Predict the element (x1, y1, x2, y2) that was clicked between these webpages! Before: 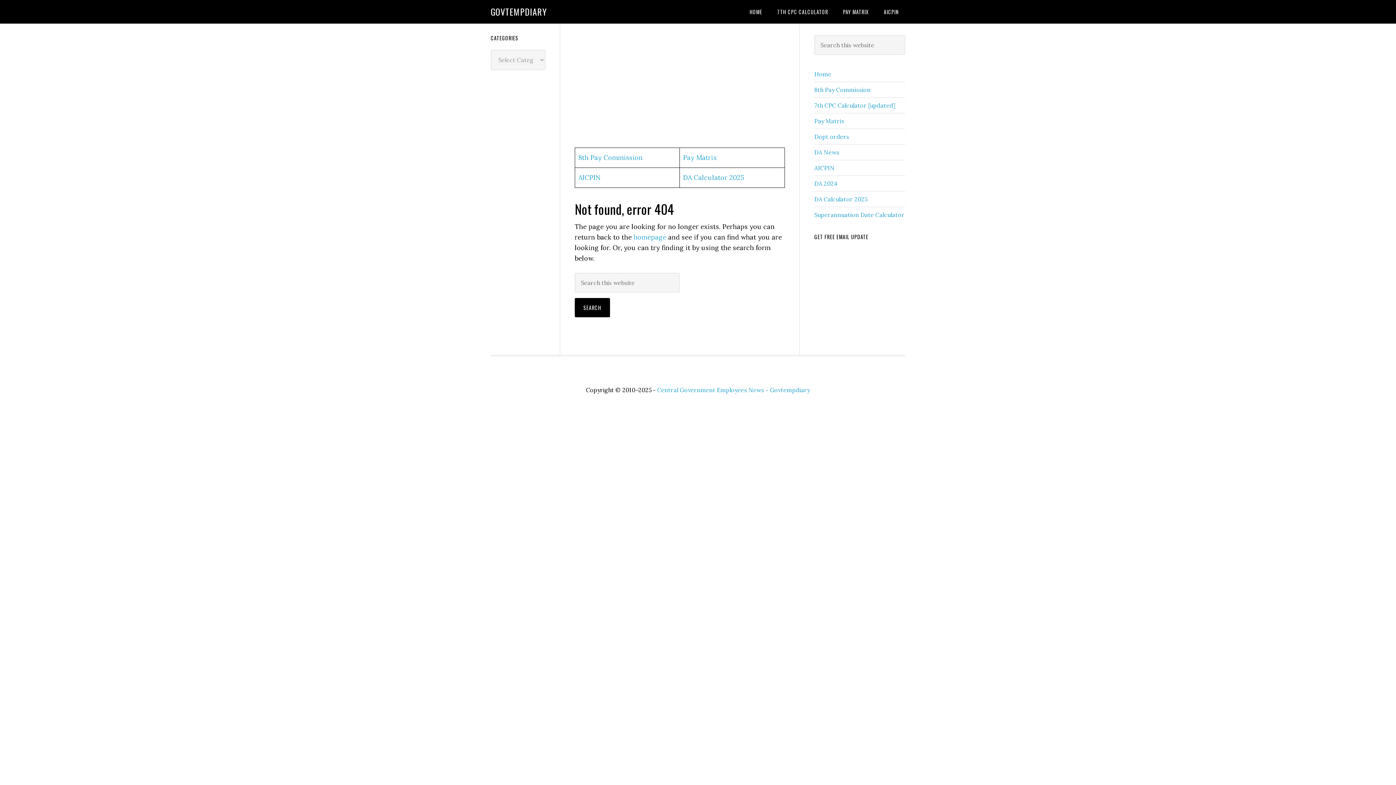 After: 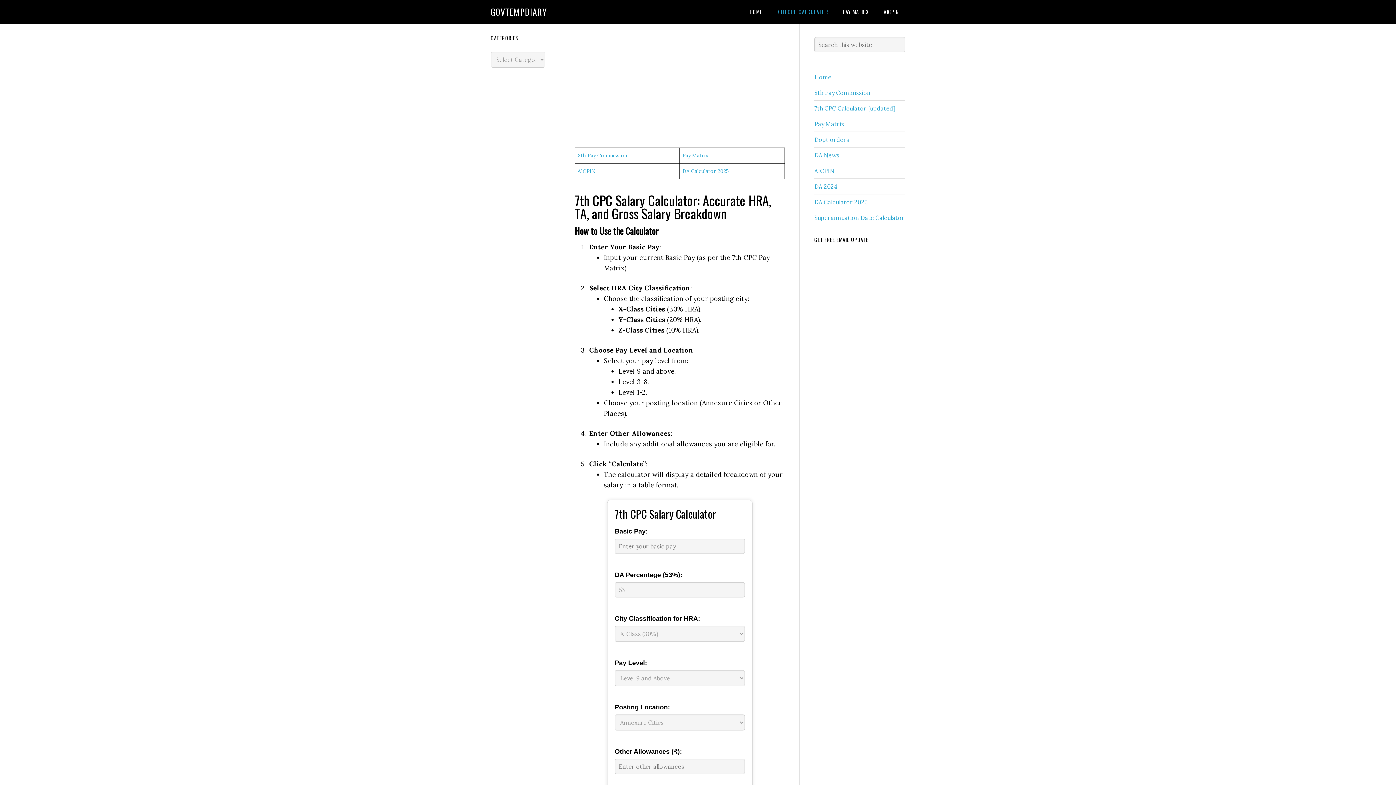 Action: label: 7th CPC Calculator [updated] bbox: (814, 101, 895, 109)